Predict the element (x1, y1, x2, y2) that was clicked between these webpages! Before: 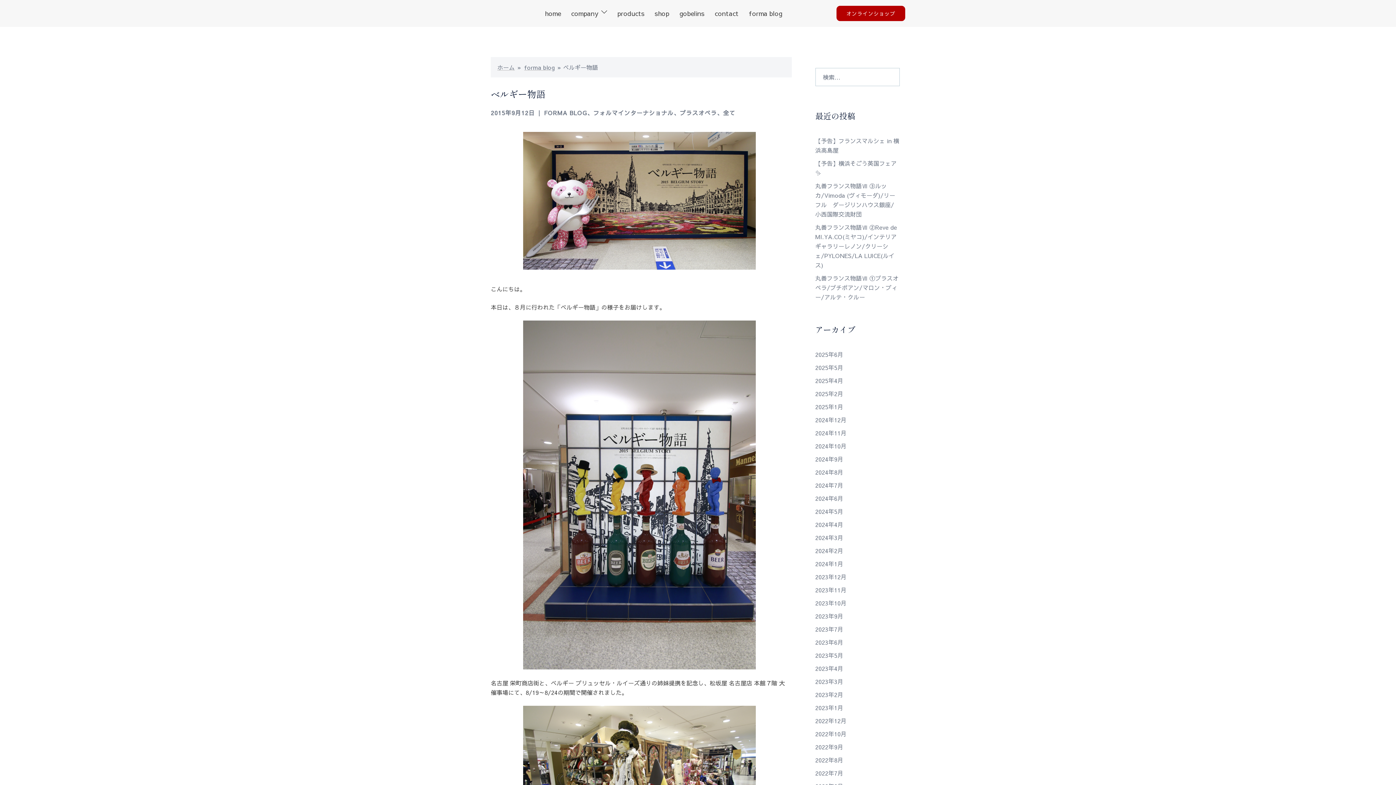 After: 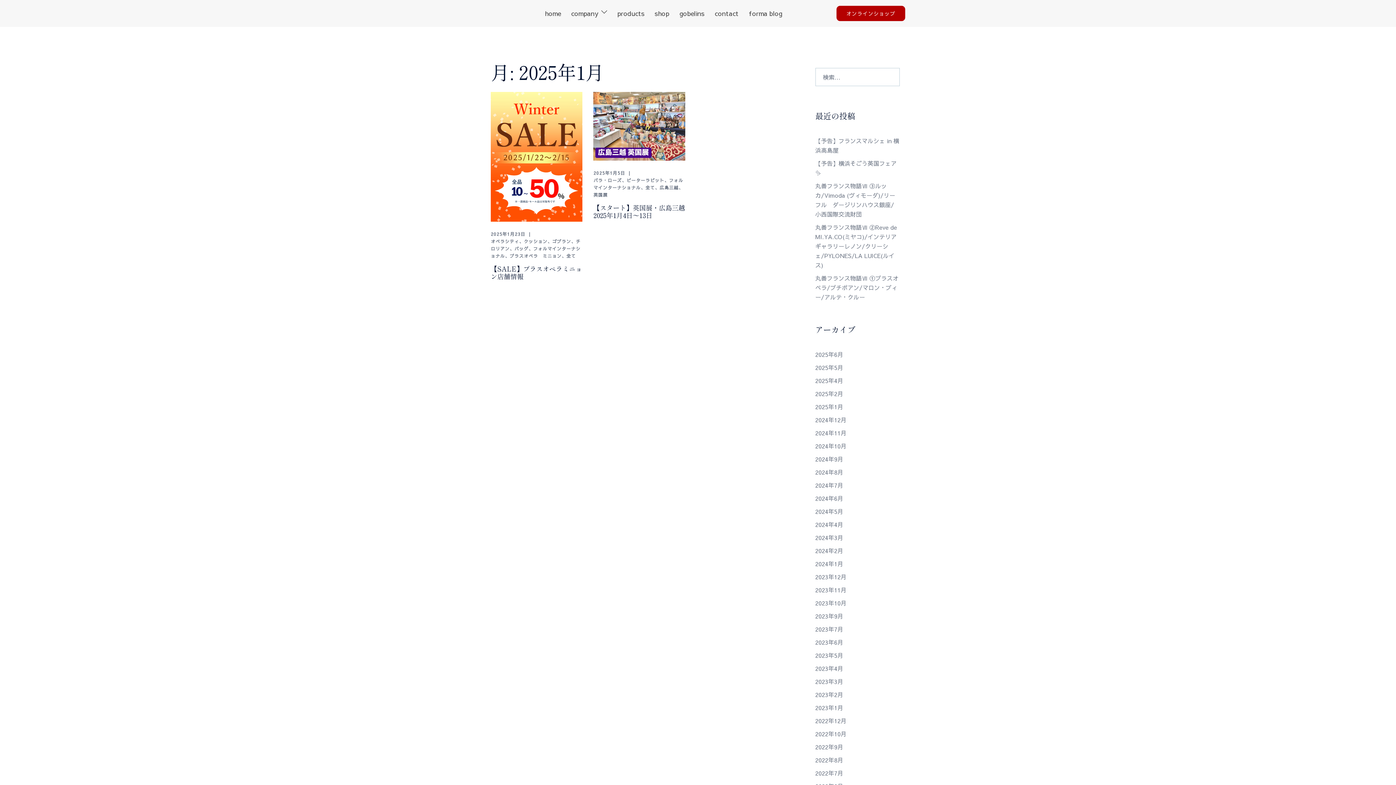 Action: label: 2025年1月 bbox: (815, 402, 843, 410)